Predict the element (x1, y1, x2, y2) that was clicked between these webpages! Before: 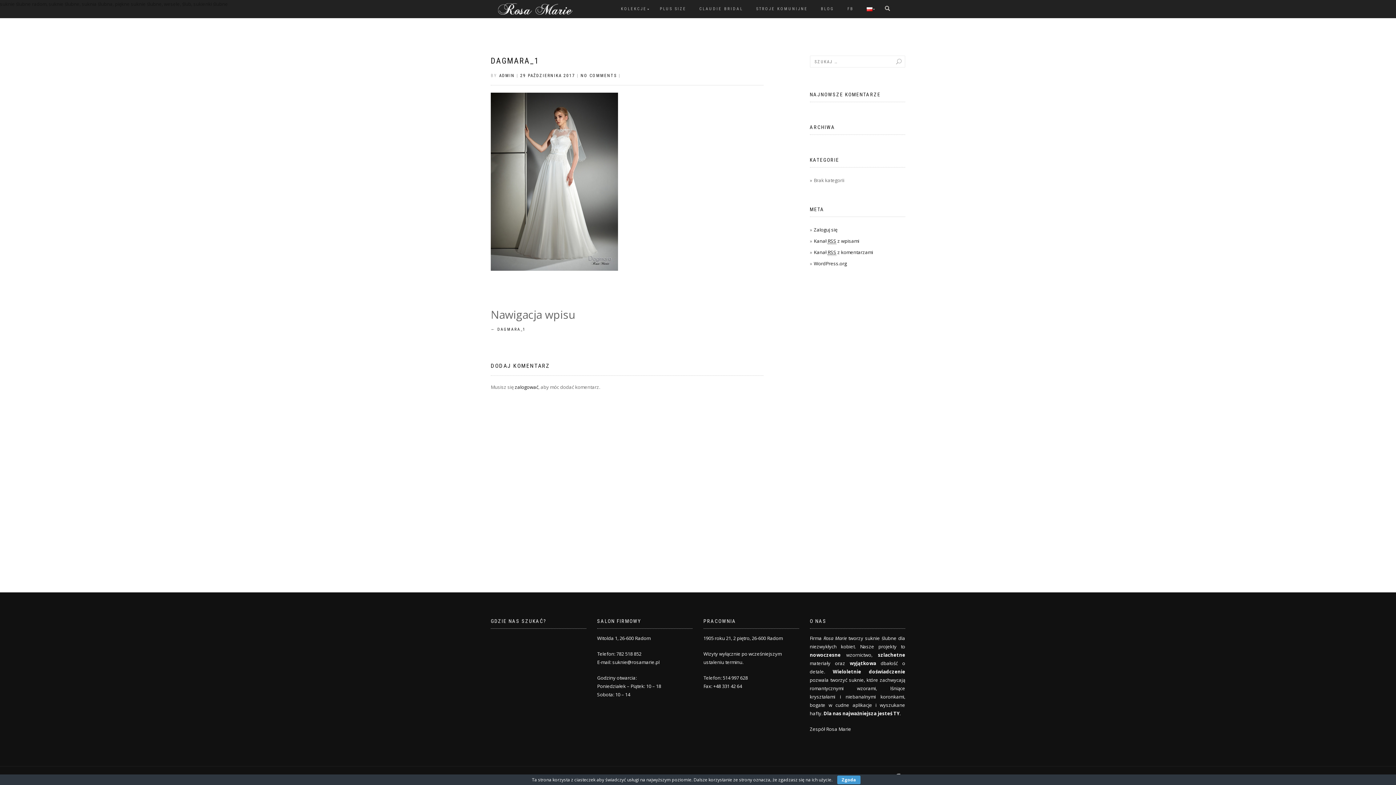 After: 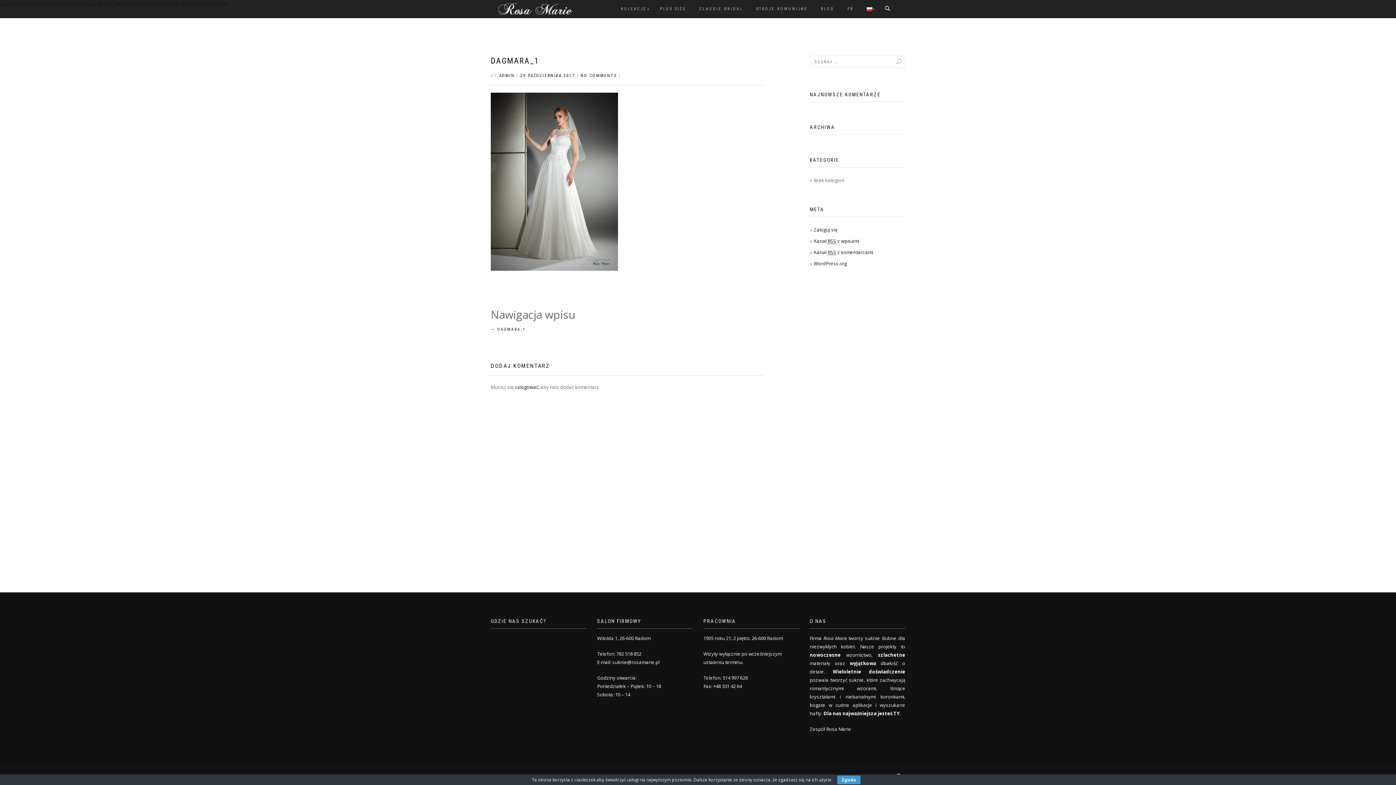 Action: bbox: (490, 56, 539, 65) label: DAGMARA_1